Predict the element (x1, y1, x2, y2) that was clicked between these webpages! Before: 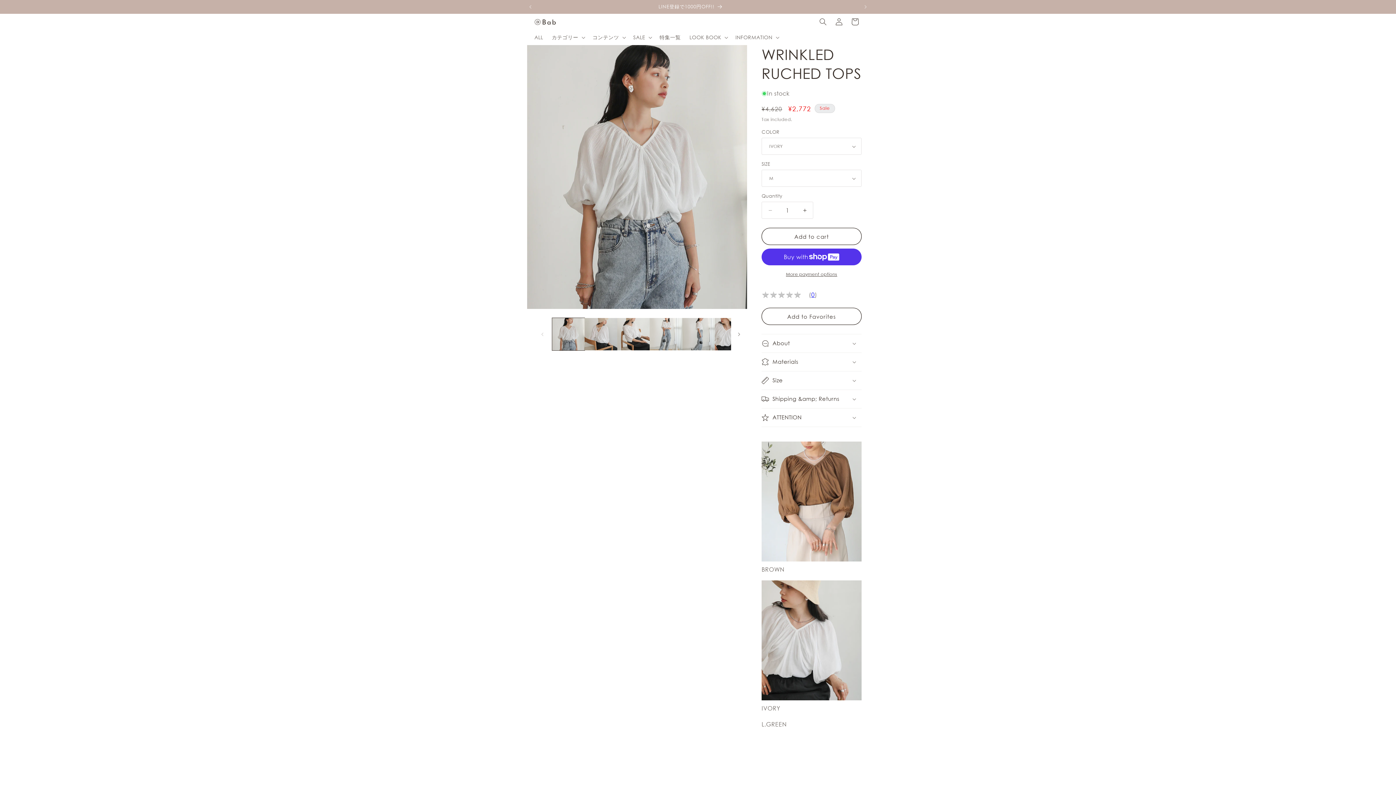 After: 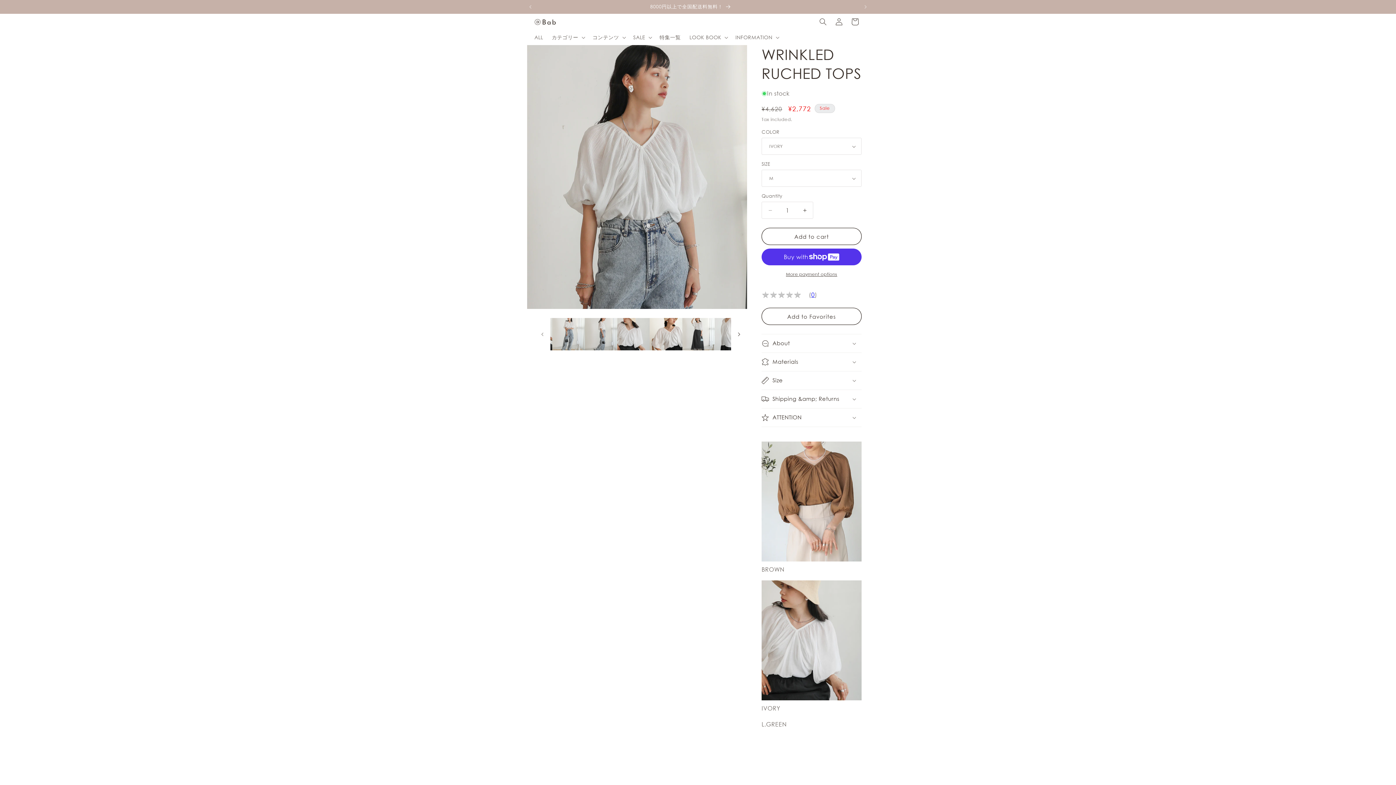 Action: bbox: (731, 326, 747, 342) label: Slide right